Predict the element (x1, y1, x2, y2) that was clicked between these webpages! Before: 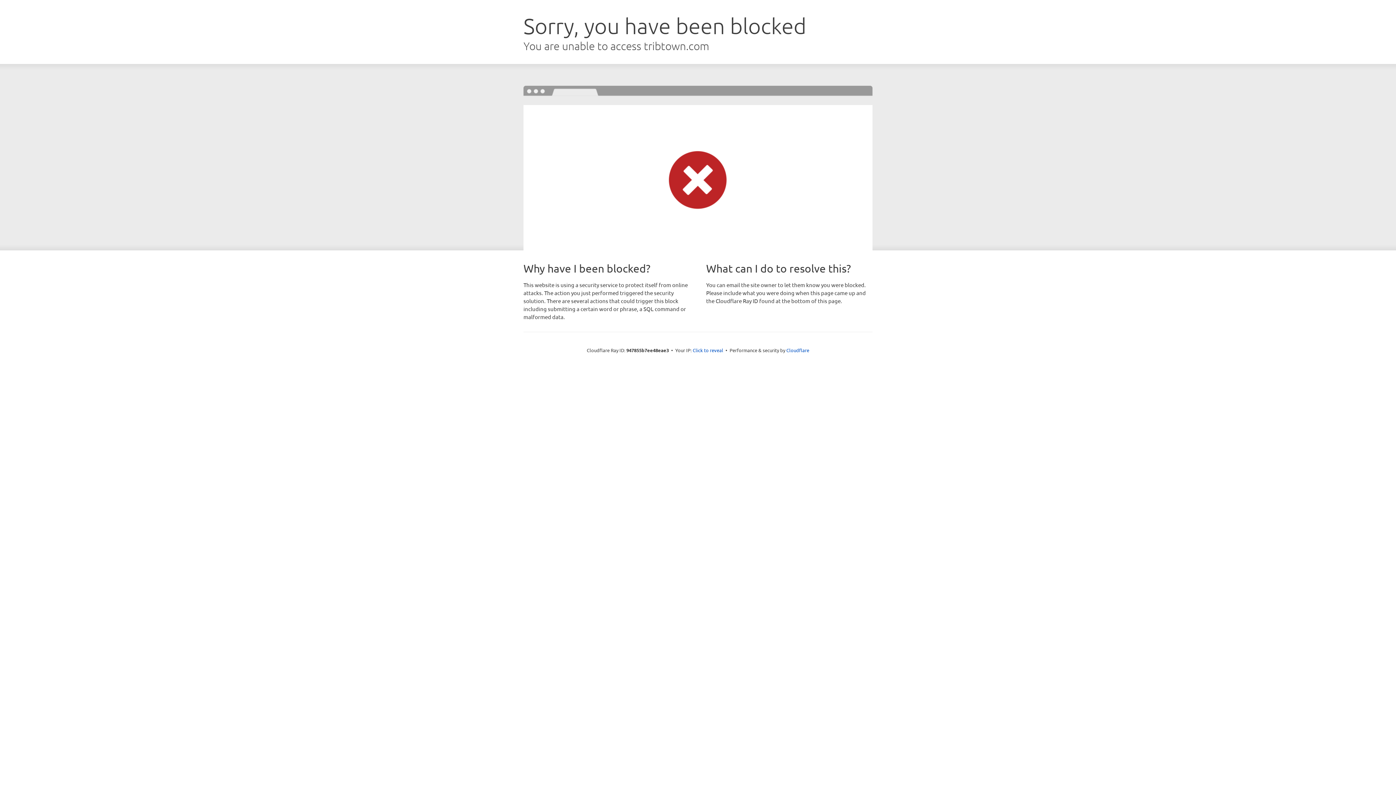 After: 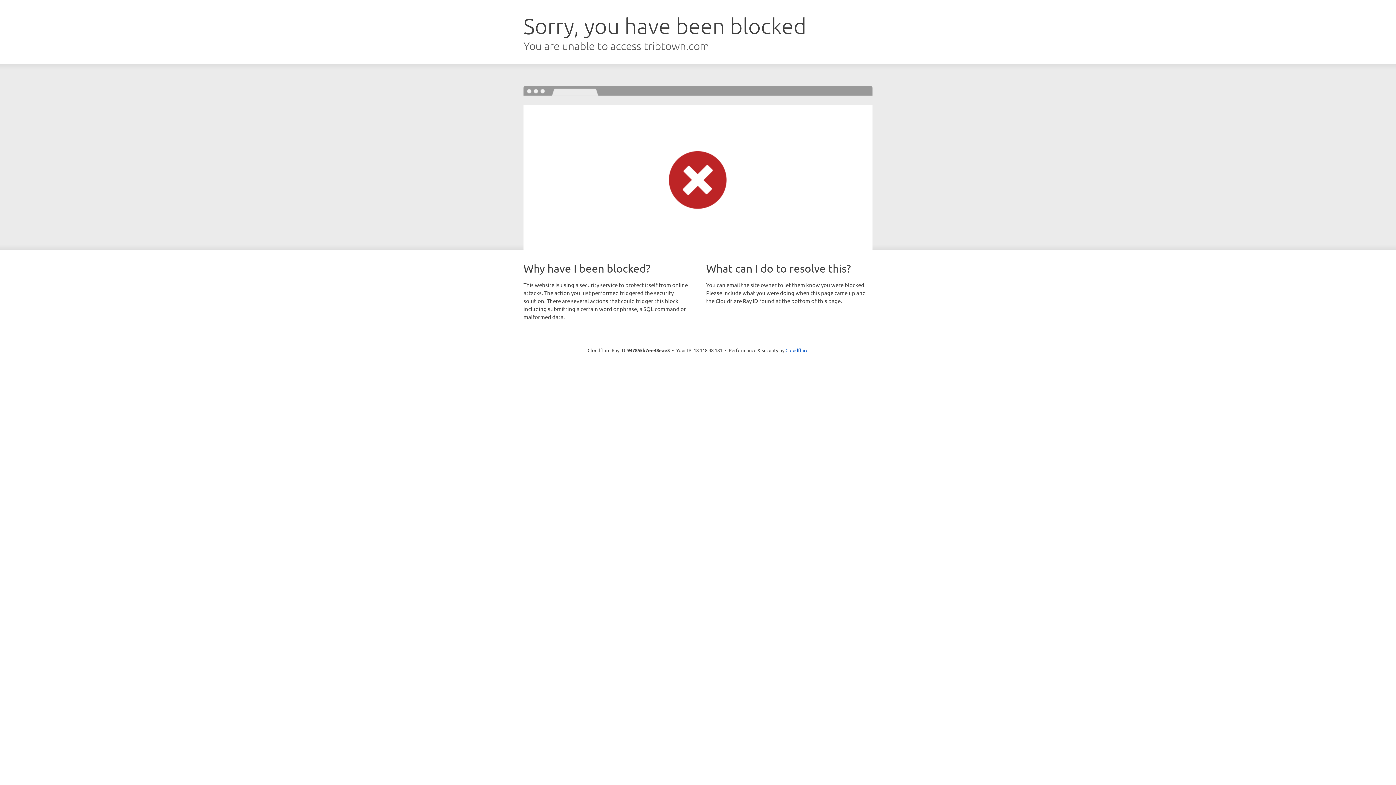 Action: bbox: (692, 346, 723, 353) label: Click to reveal